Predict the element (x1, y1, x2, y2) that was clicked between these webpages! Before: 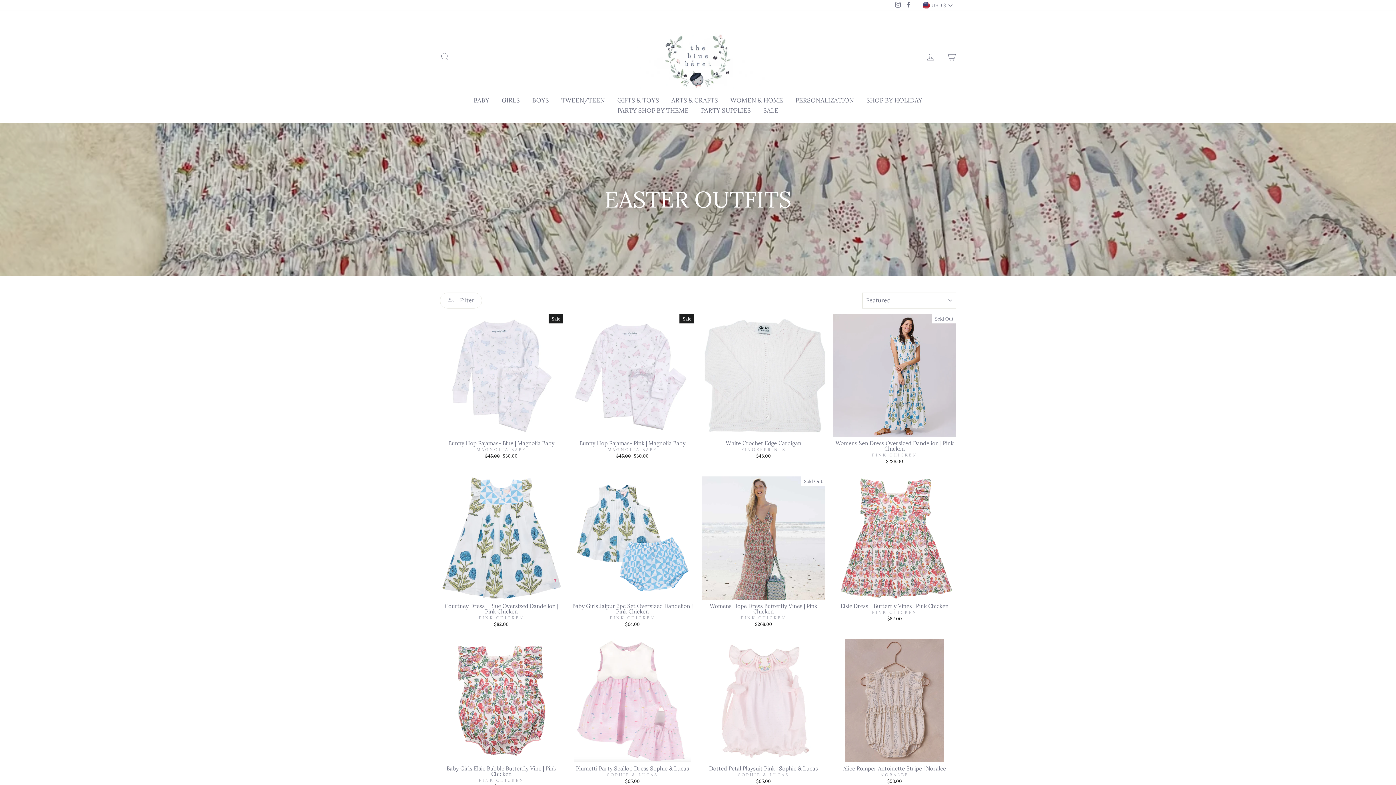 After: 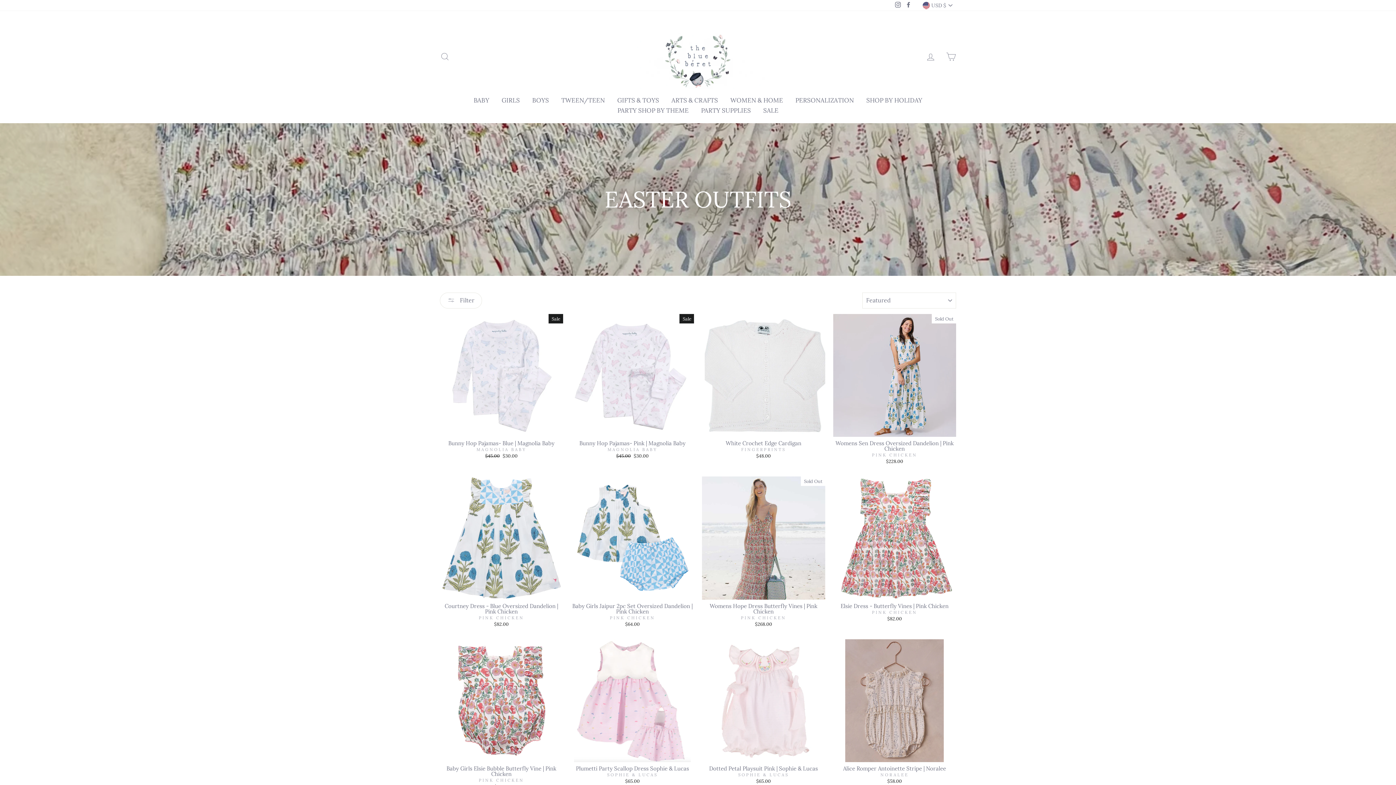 Action: bbox: (893, 0, 902, 10) label: Instagram